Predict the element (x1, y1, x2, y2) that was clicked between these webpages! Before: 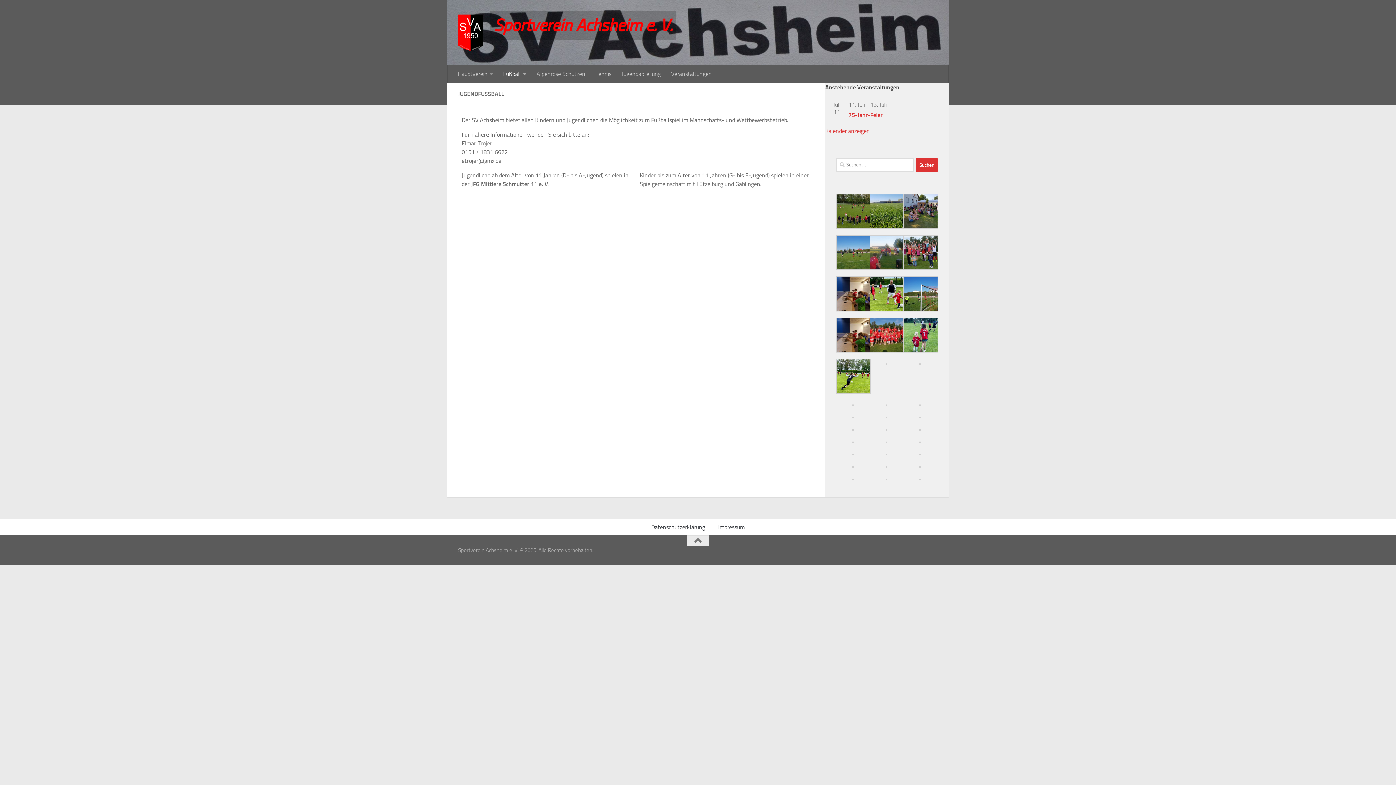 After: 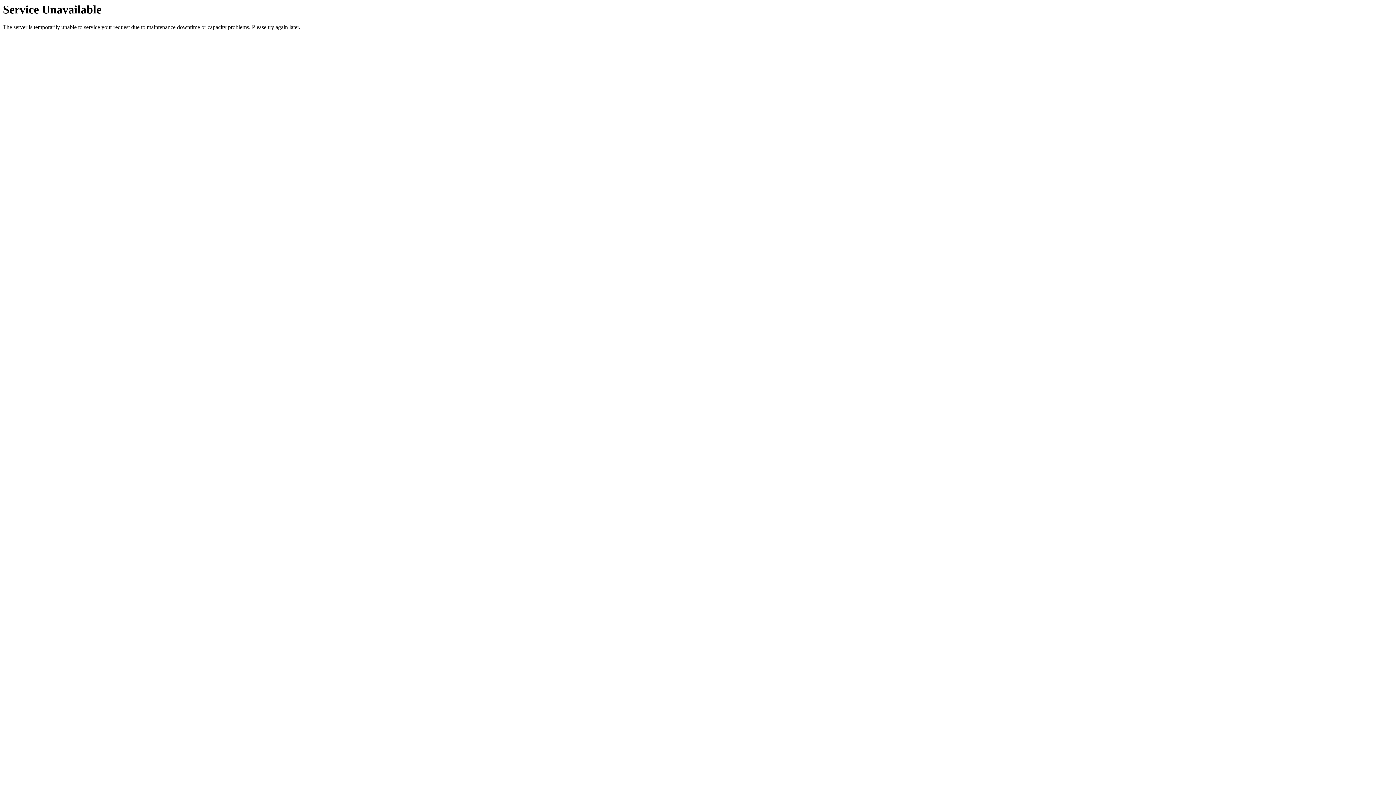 Action: bbox: (919, 450, 921, 457)